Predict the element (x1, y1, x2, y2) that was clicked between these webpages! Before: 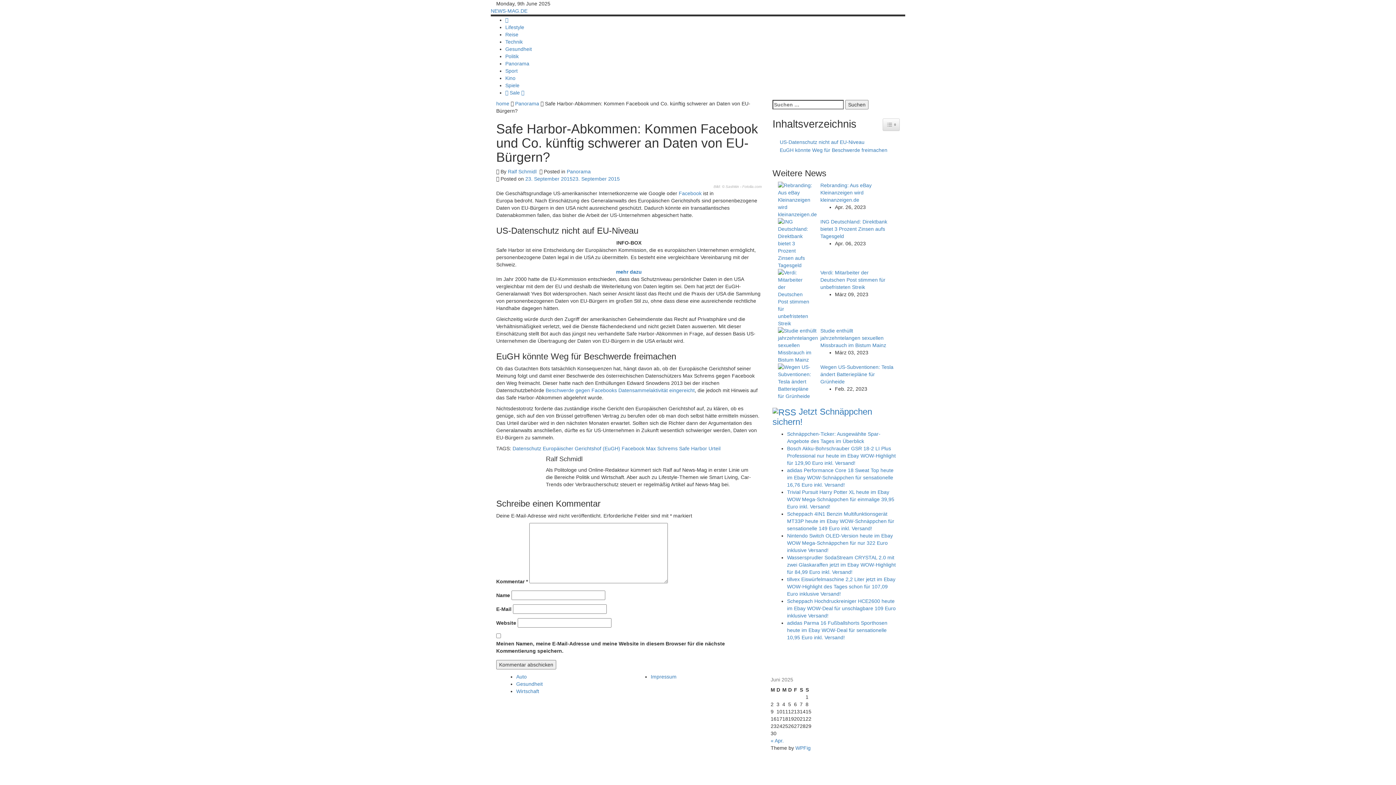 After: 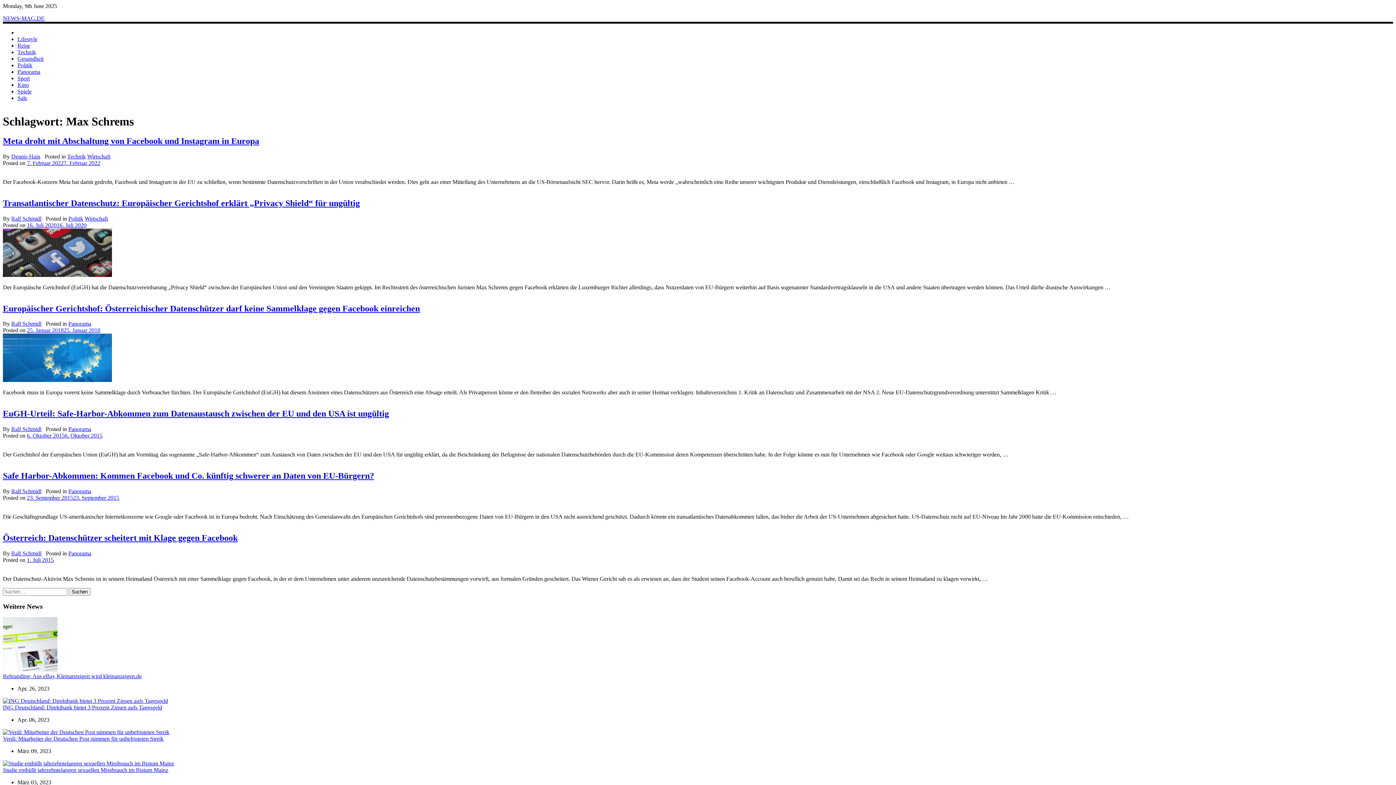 Action: label: Max Schrems bbox: (646, 445, 677, 451)